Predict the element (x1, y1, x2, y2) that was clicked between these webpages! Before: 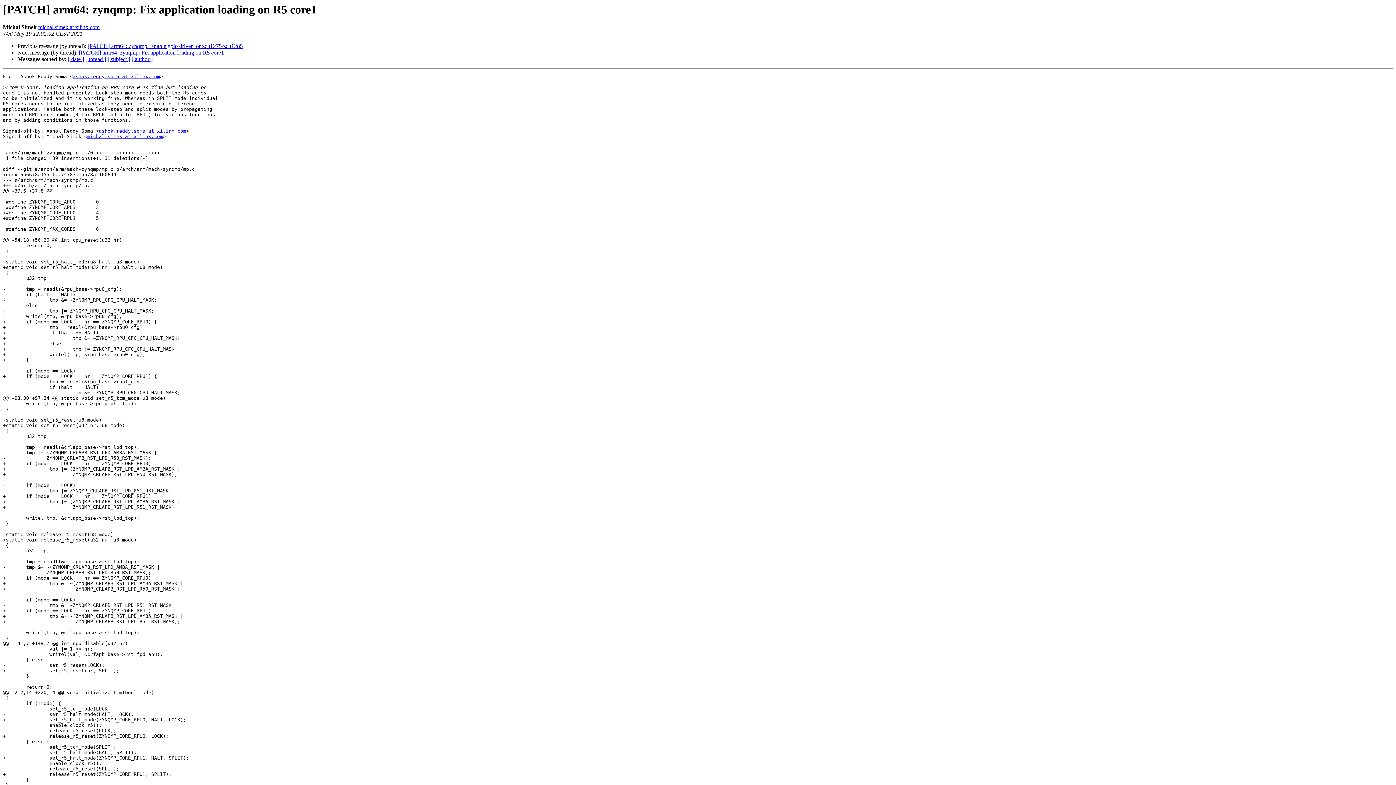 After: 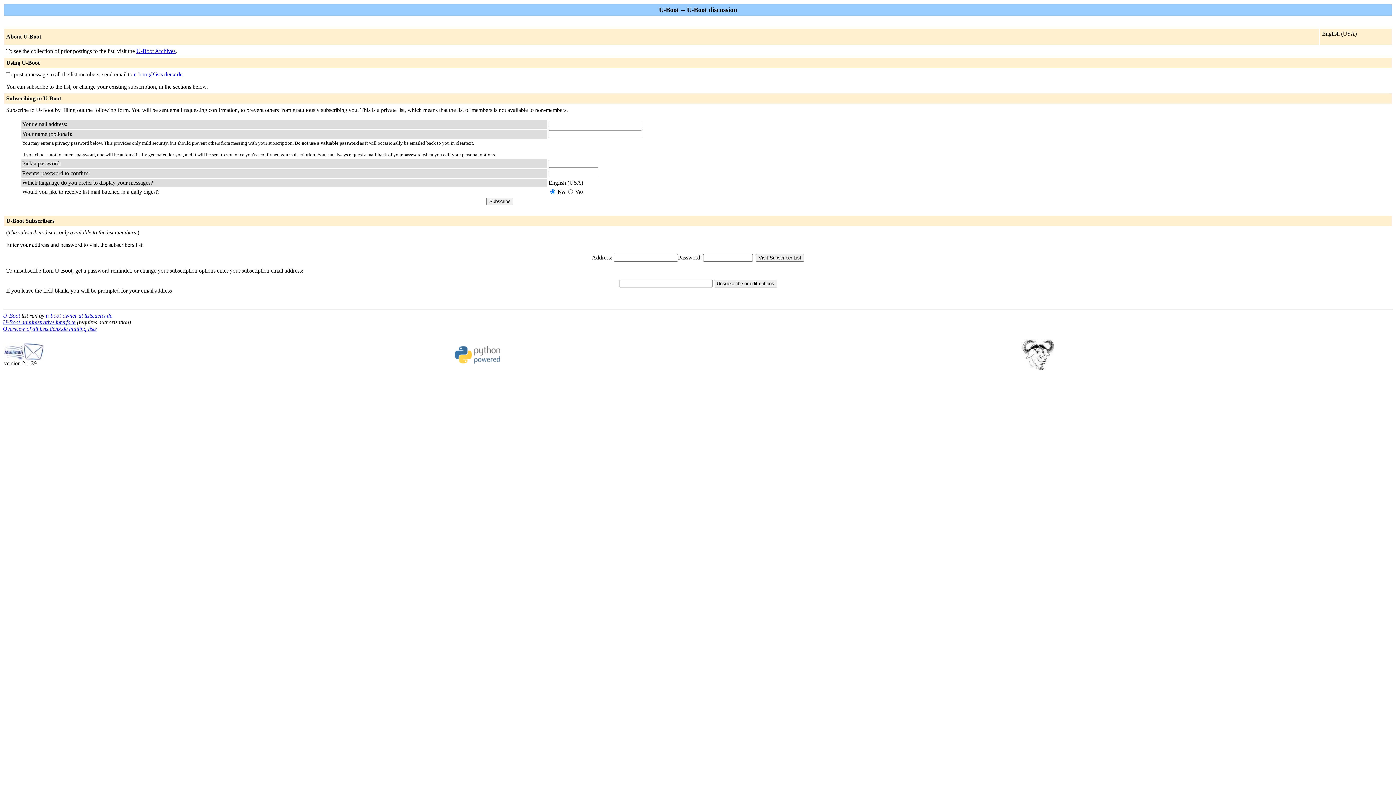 Action: label: ashok.reddy.soma at xilinx.com bbox: (98, 128, 186, 133)